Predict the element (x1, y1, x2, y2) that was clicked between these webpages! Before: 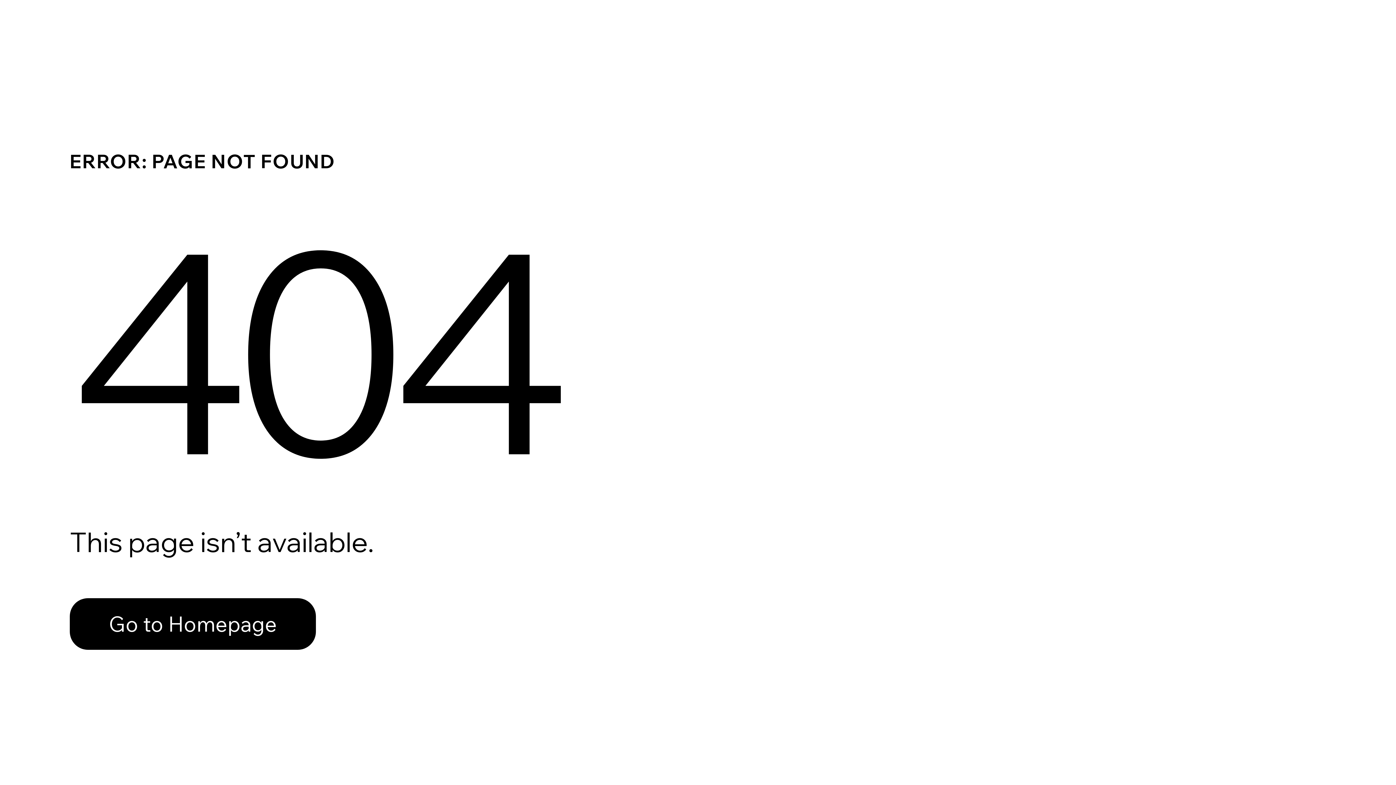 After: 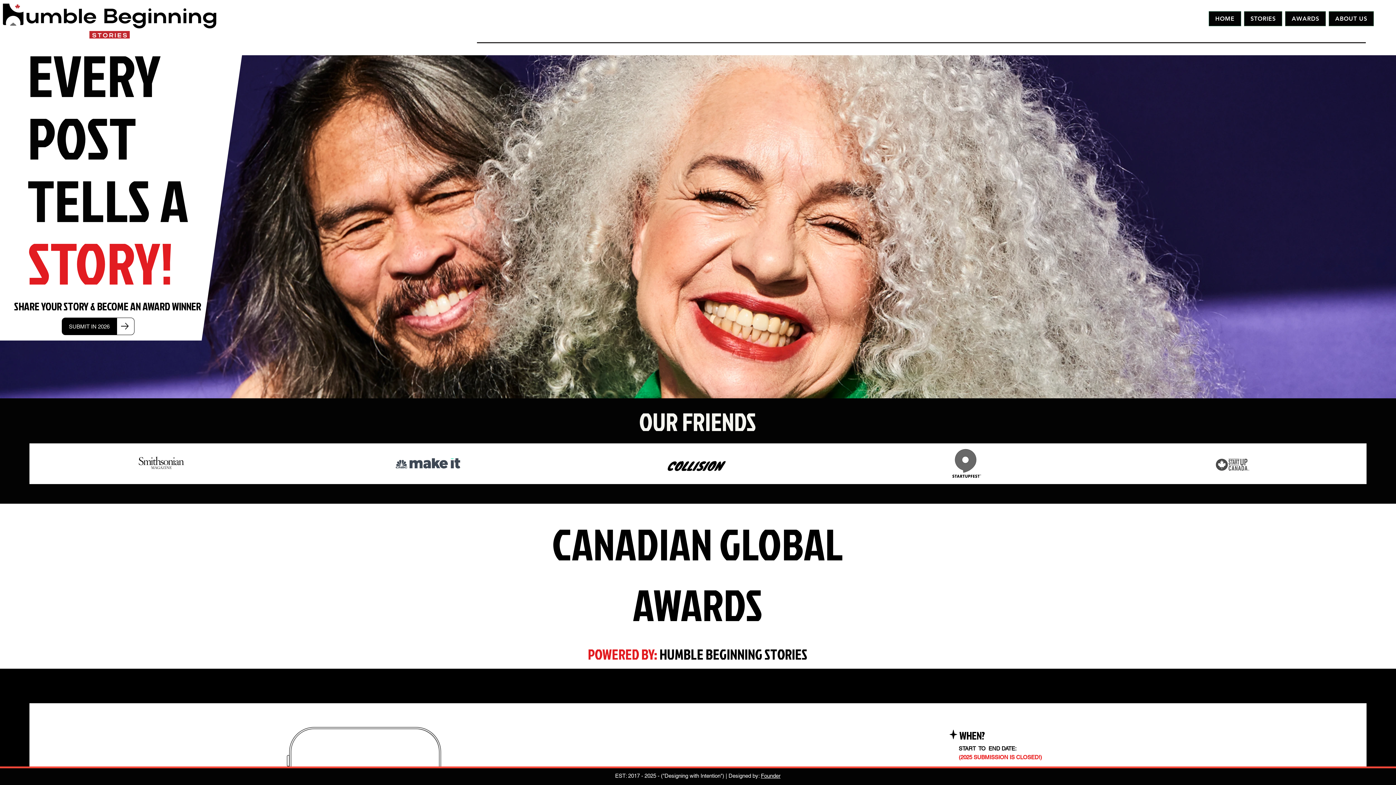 Action: bbox: (69, 598, 316, 650) label: Go to Homepage